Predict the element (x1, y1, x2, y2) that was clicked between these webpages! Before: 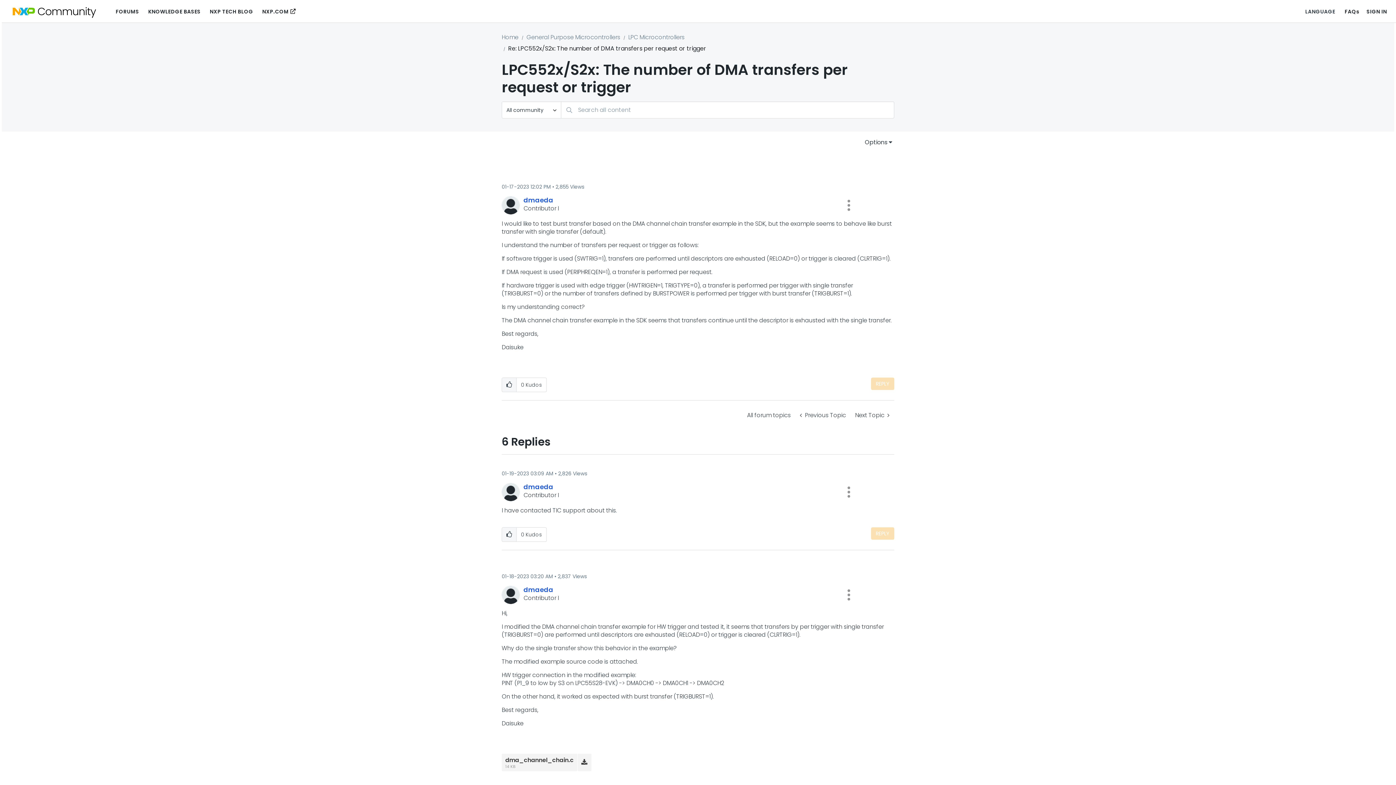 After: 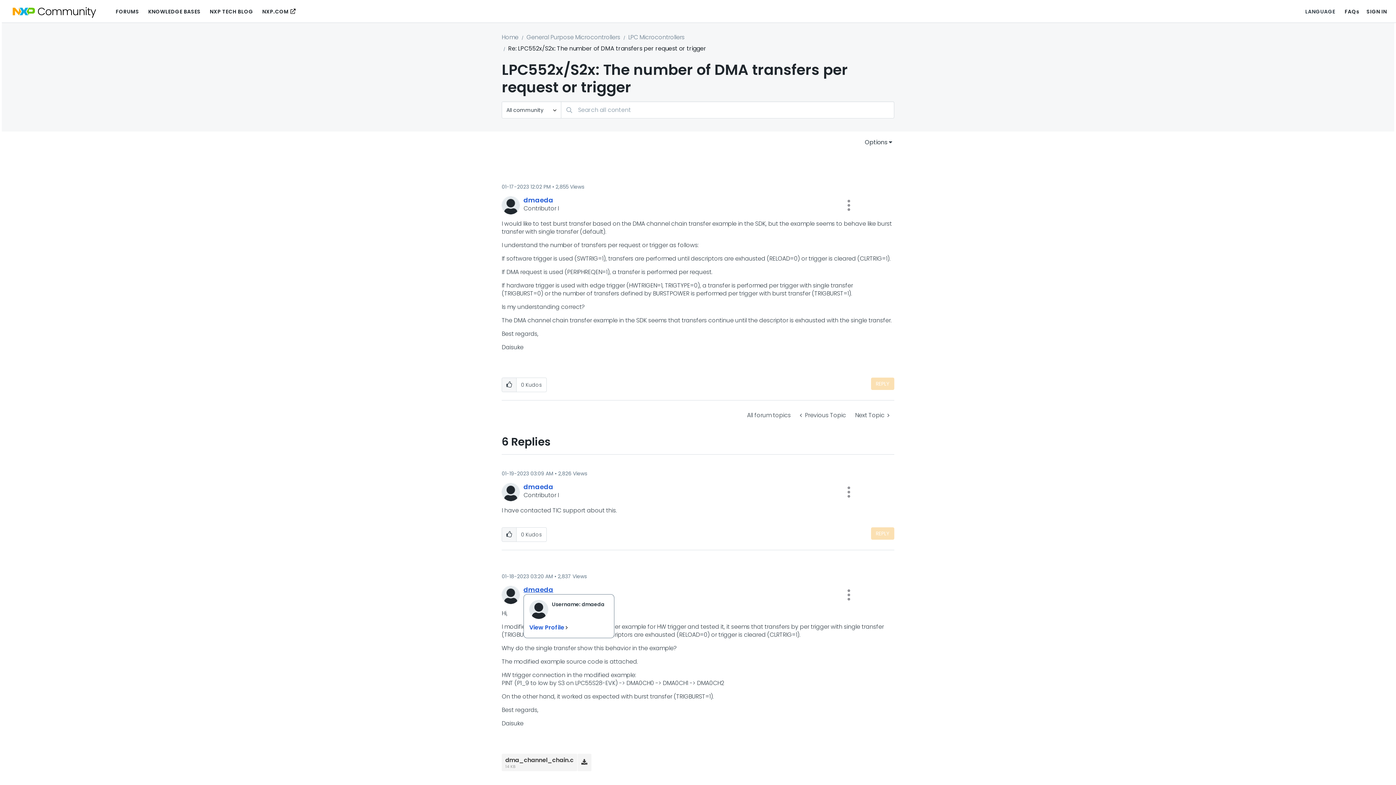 Action: bbox: (523, 585, 553, 594) label: View Profile of dmaeda